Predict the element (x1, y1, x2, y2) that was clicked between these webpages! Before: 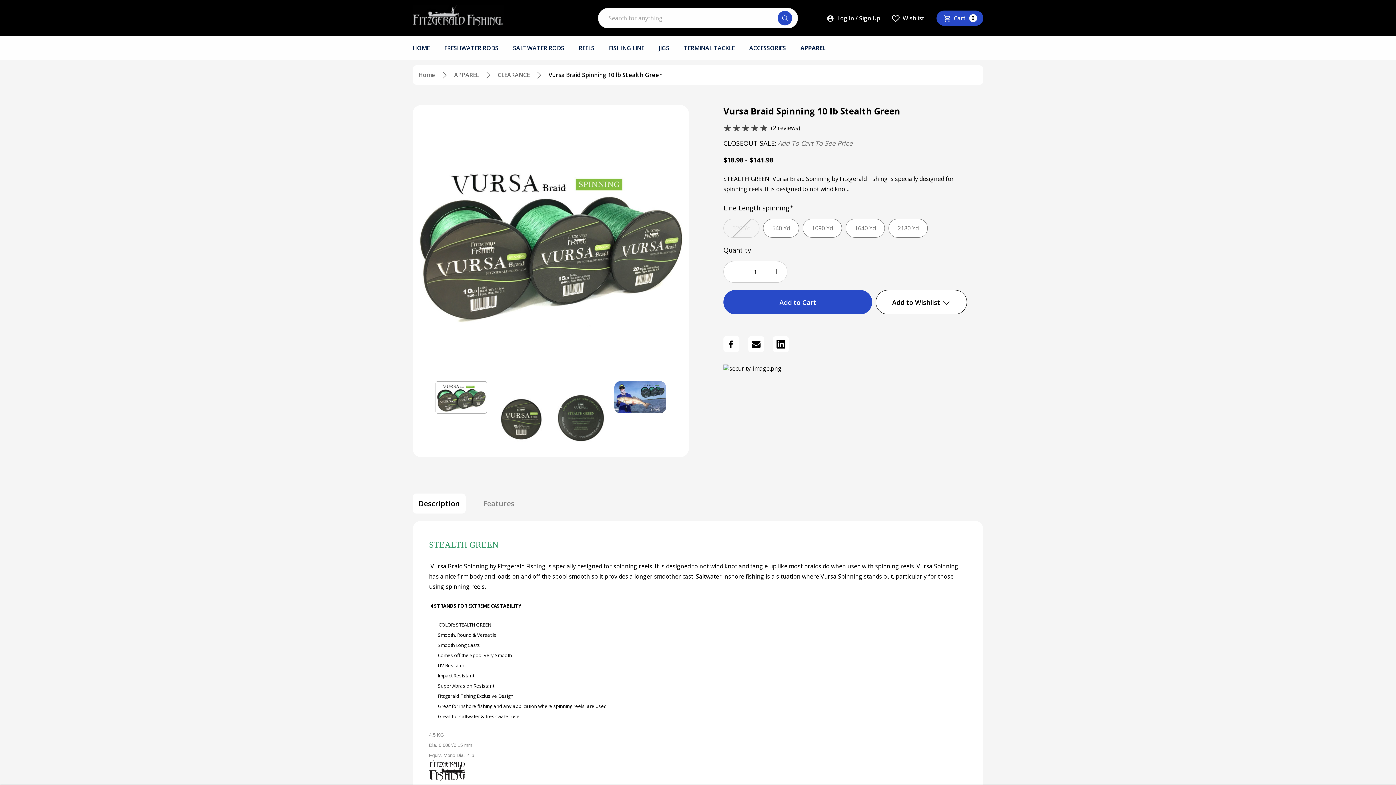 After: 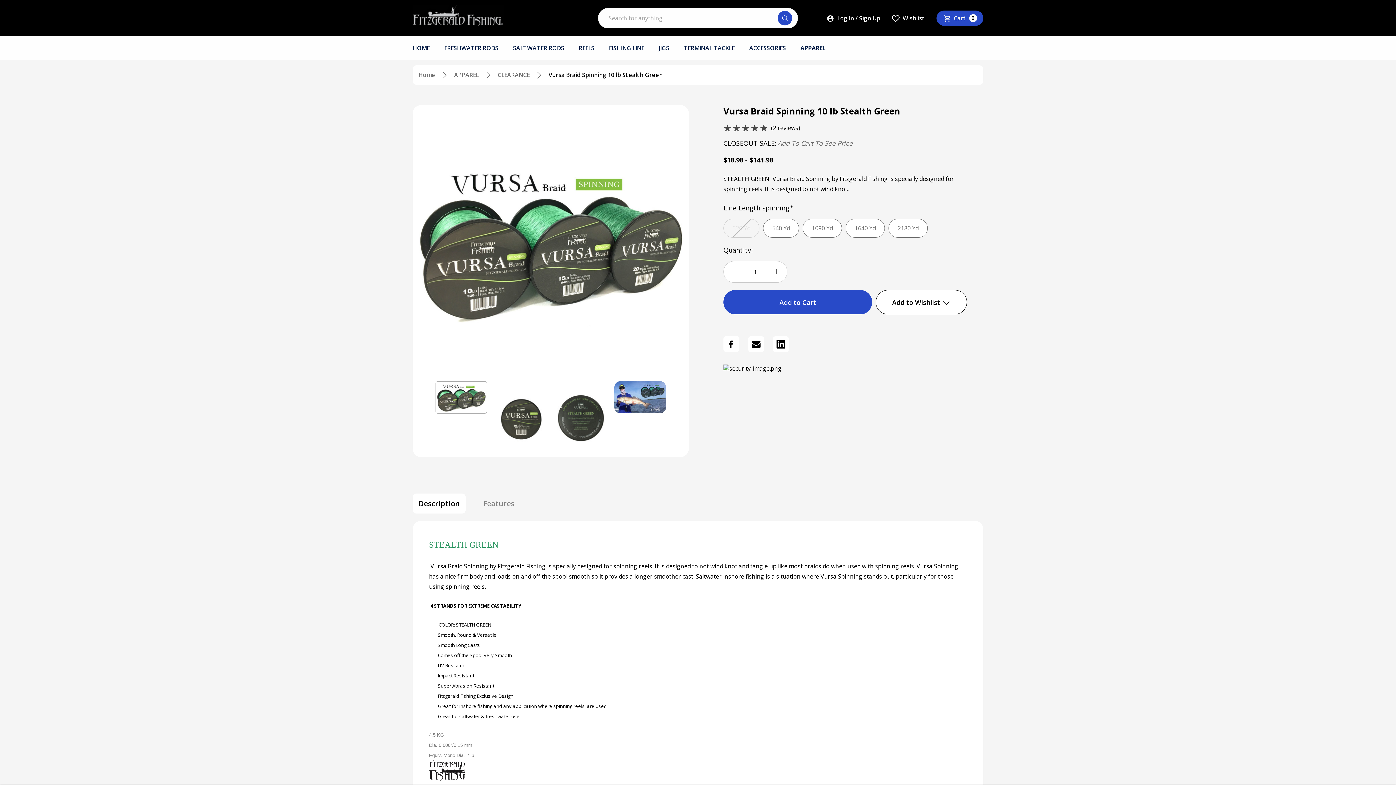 Action: bbox: (436, 381, 486, 413)